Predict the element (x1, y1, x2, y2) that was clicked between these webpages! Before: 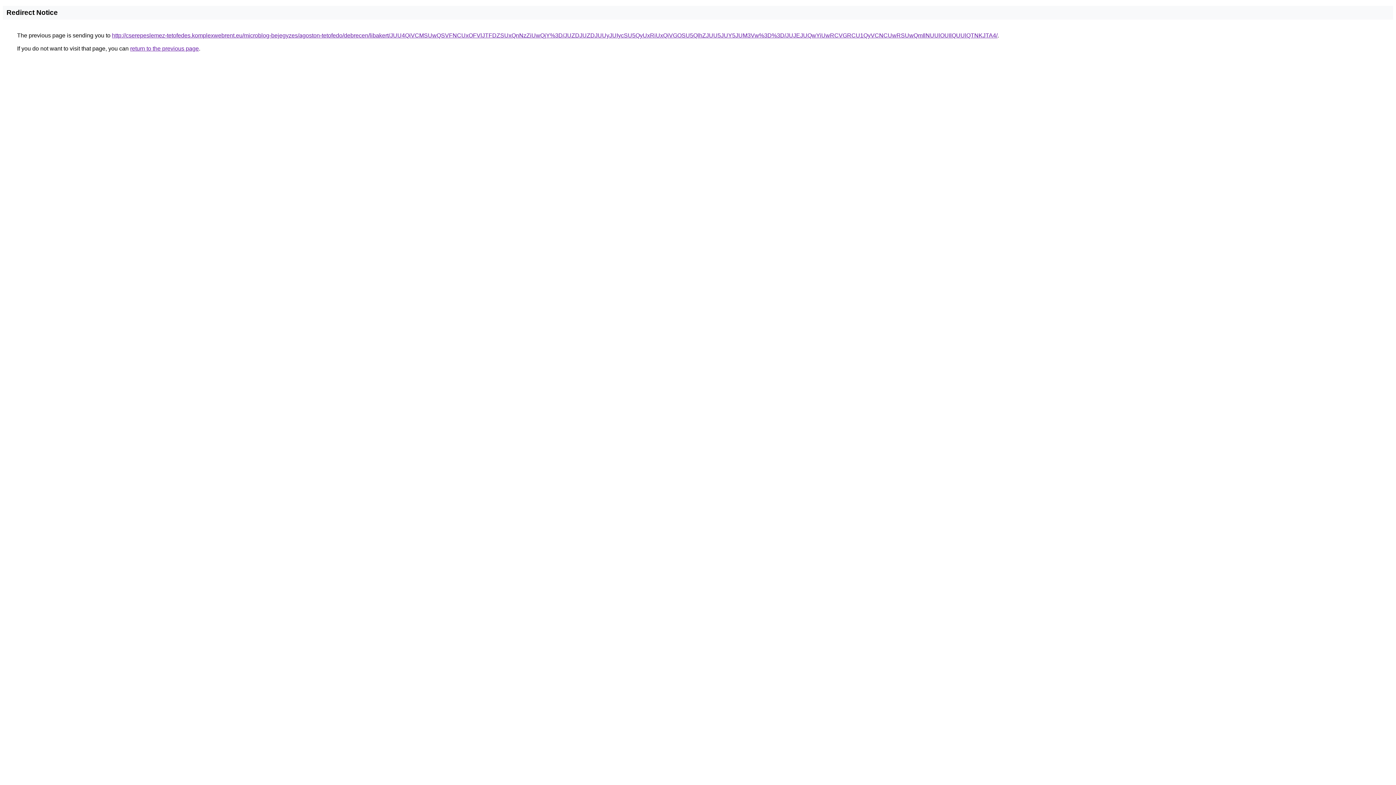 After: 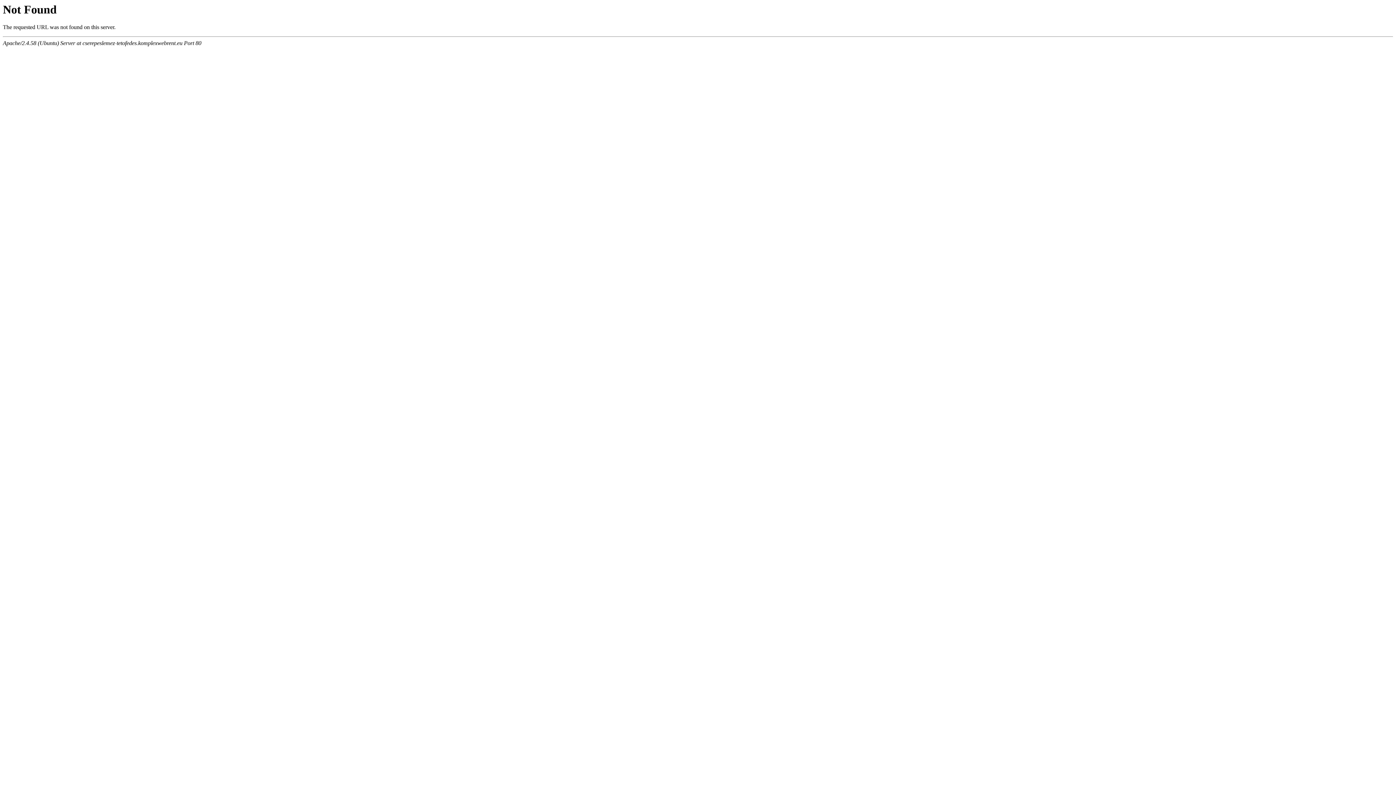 Action: bbox: (112, 32, 997, 38) label: http://cserepeslemez-tetofedes.komplexwebrent.eu/microblog-bejegyzes/agoston-tetofedo/debrecen/libakert/JUU4QiVCMSUwQSVFNCUxOFVlJTFDZSUxQnNzZiUwQjY%3D/JUZDJUZDJUUyJUIycSU5QyUxRiUxQiVGOSU5QlhZJUU5JUY5JUM3Vw%3D%3D/JUJEJUQwYiUwRCVGRCU1QyVCNCUwRSUwQmIlNUUlOUIlQUUlQTNKJTA4/